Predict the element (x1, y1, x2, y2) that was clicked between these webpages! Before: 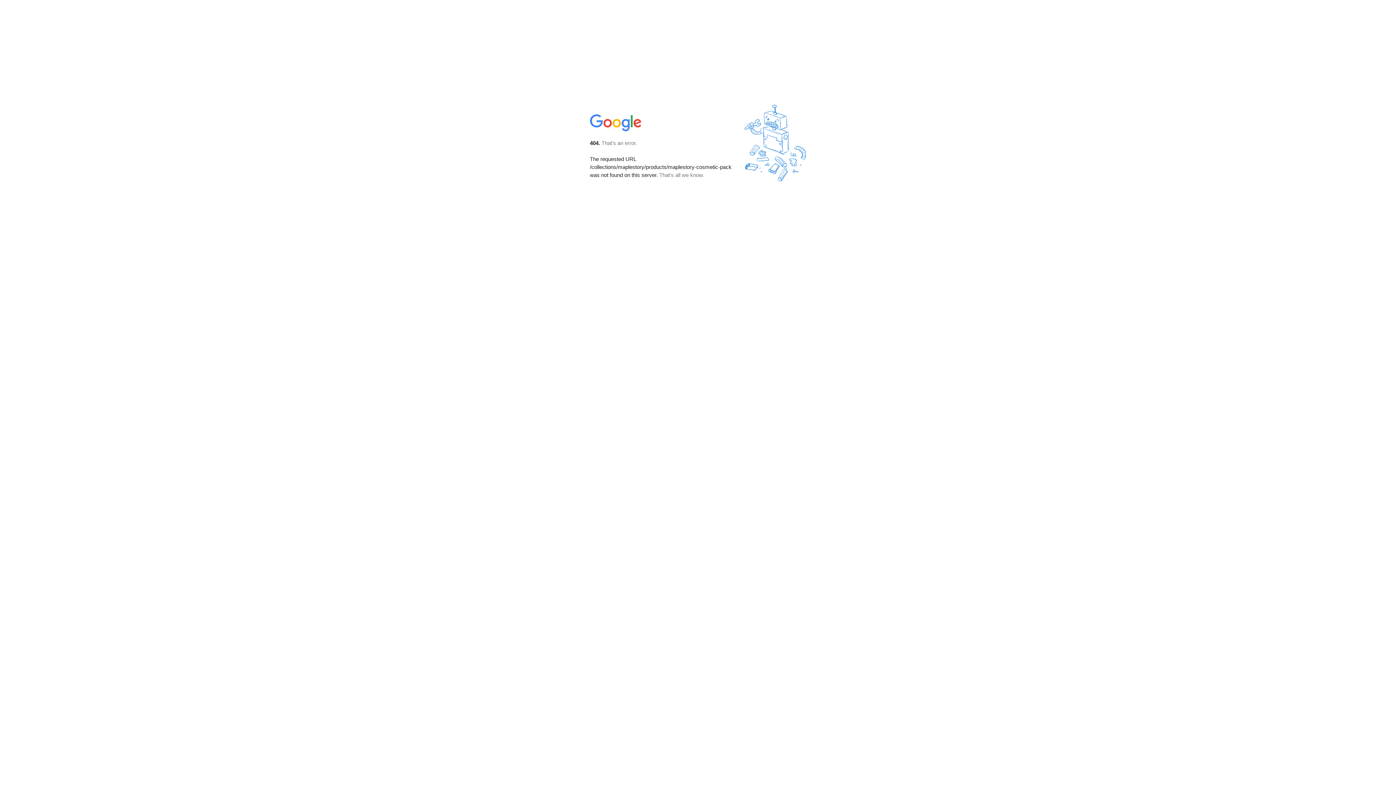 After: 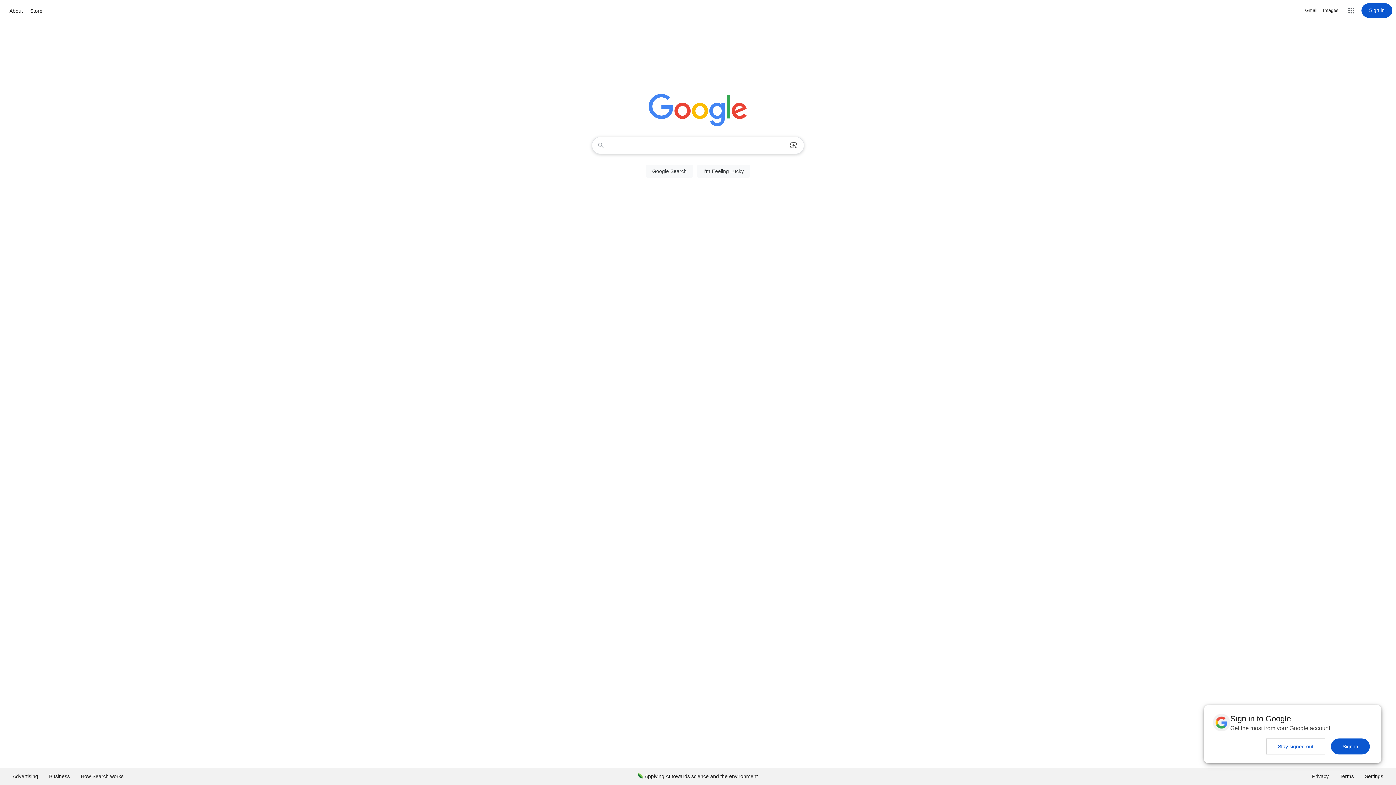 Action: bbox: (590, 127, 642, 134)